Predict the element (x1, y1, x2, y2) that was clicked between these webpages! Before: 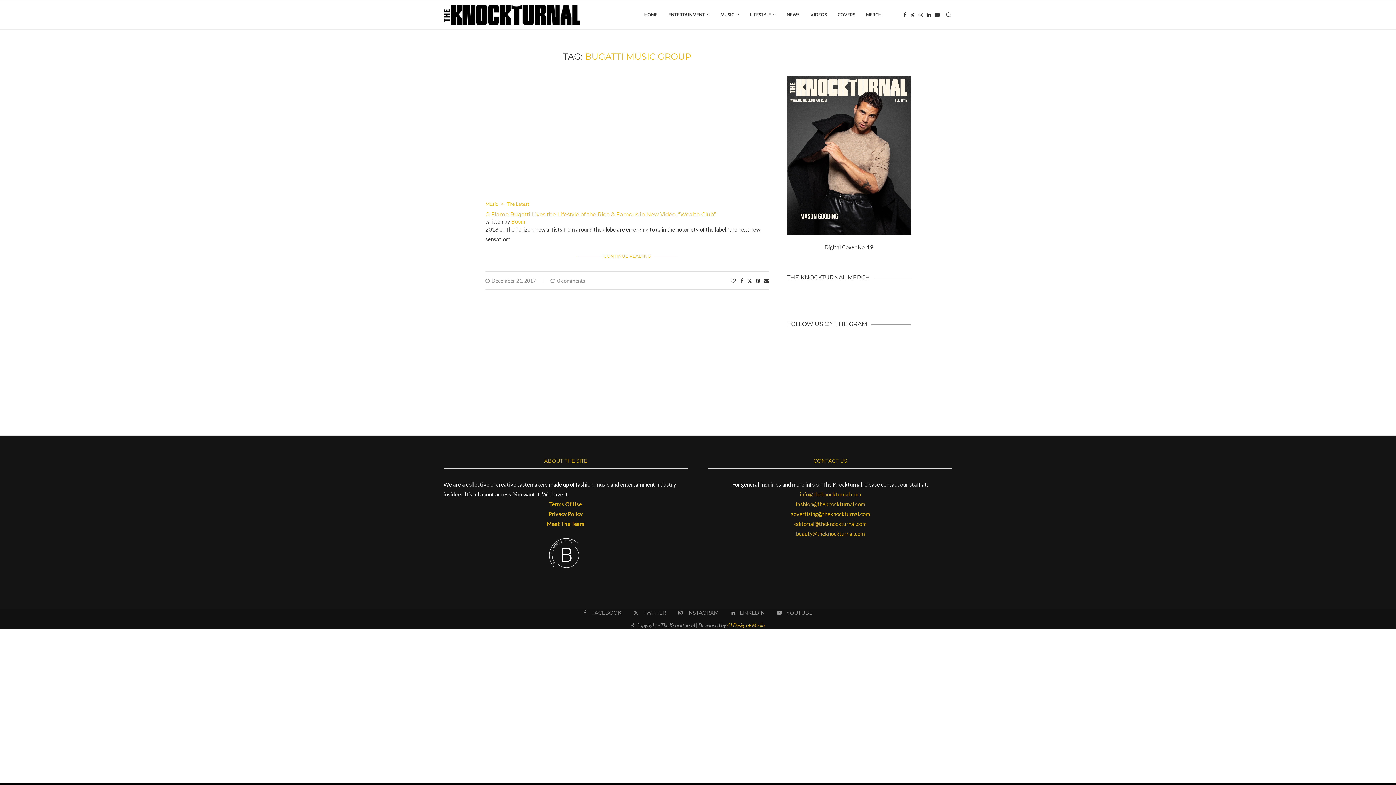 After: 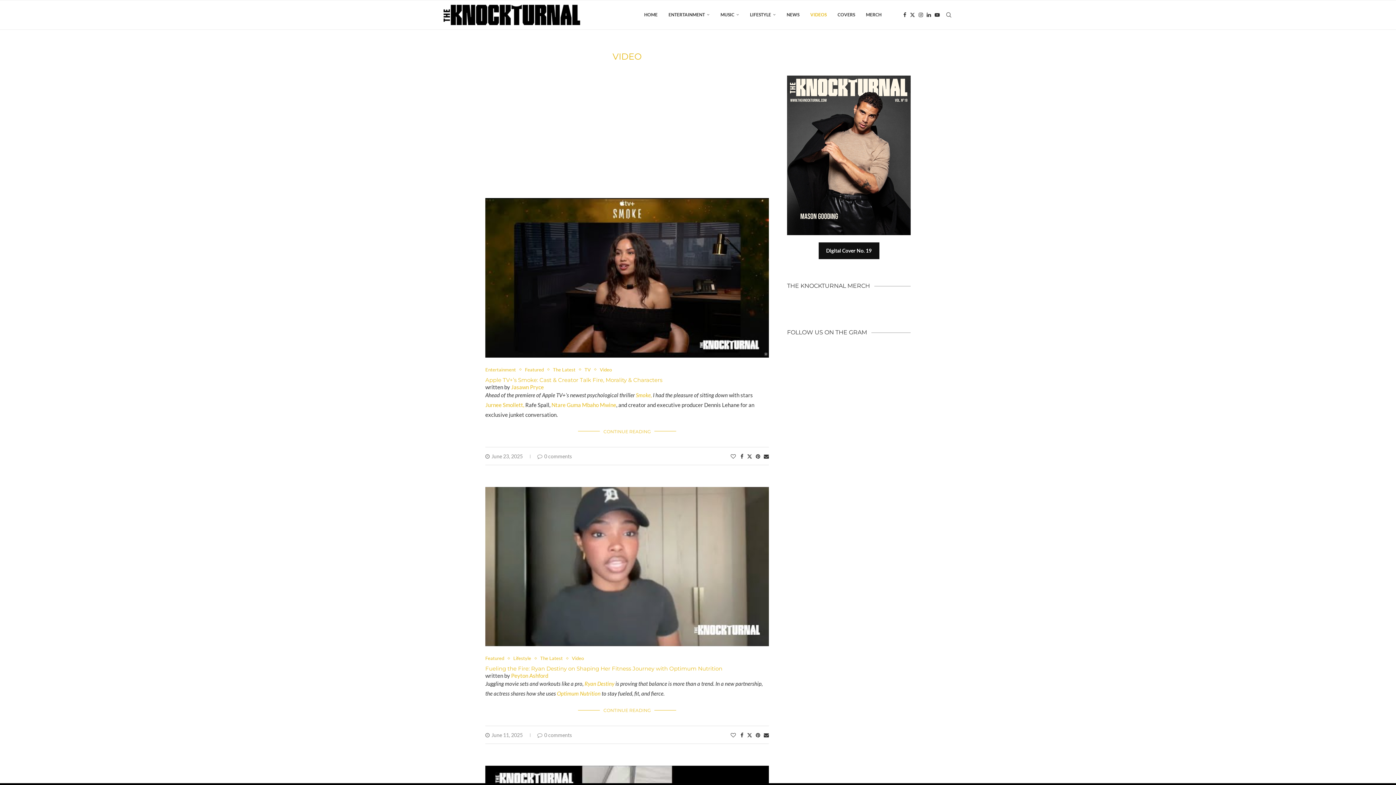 Action: label: VIDEOS bbox: (810, 0, 826, 29)